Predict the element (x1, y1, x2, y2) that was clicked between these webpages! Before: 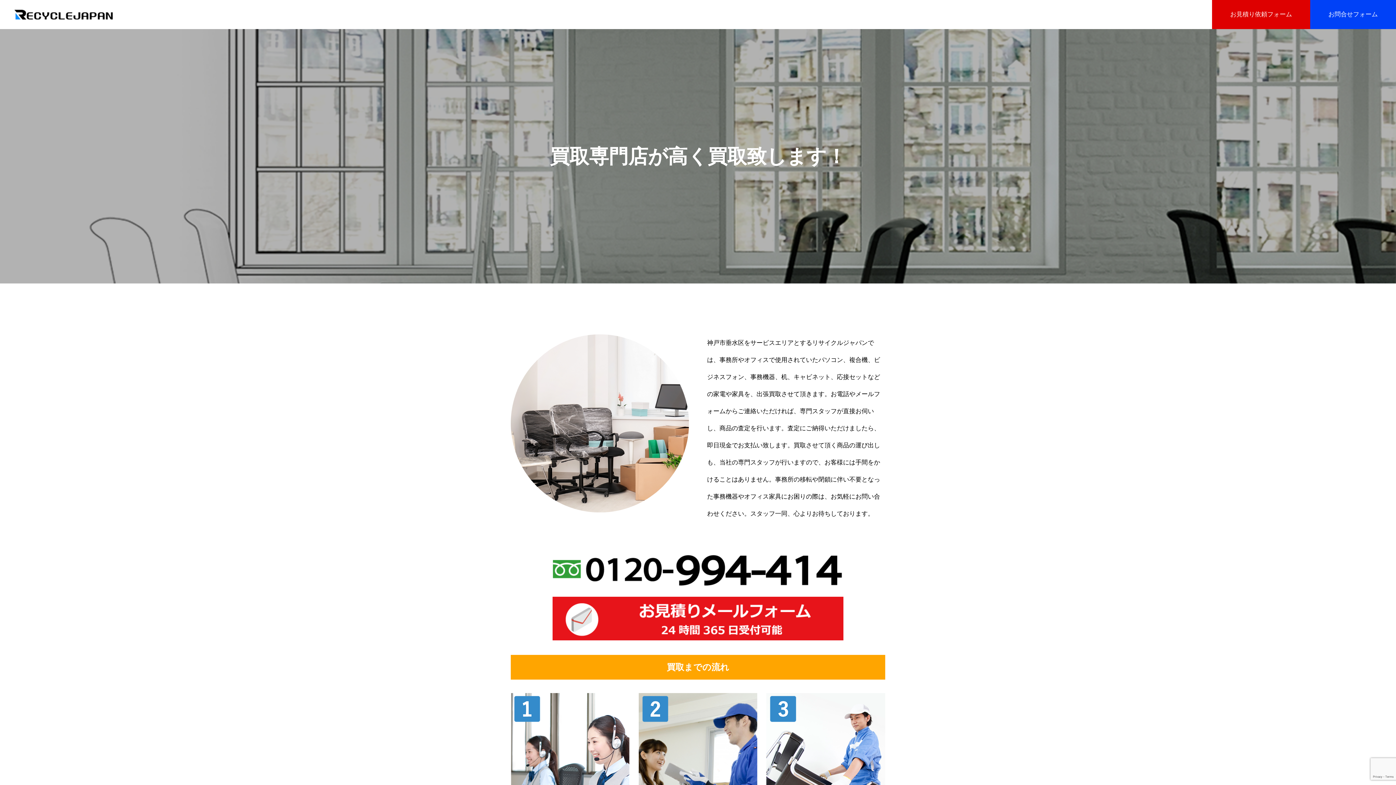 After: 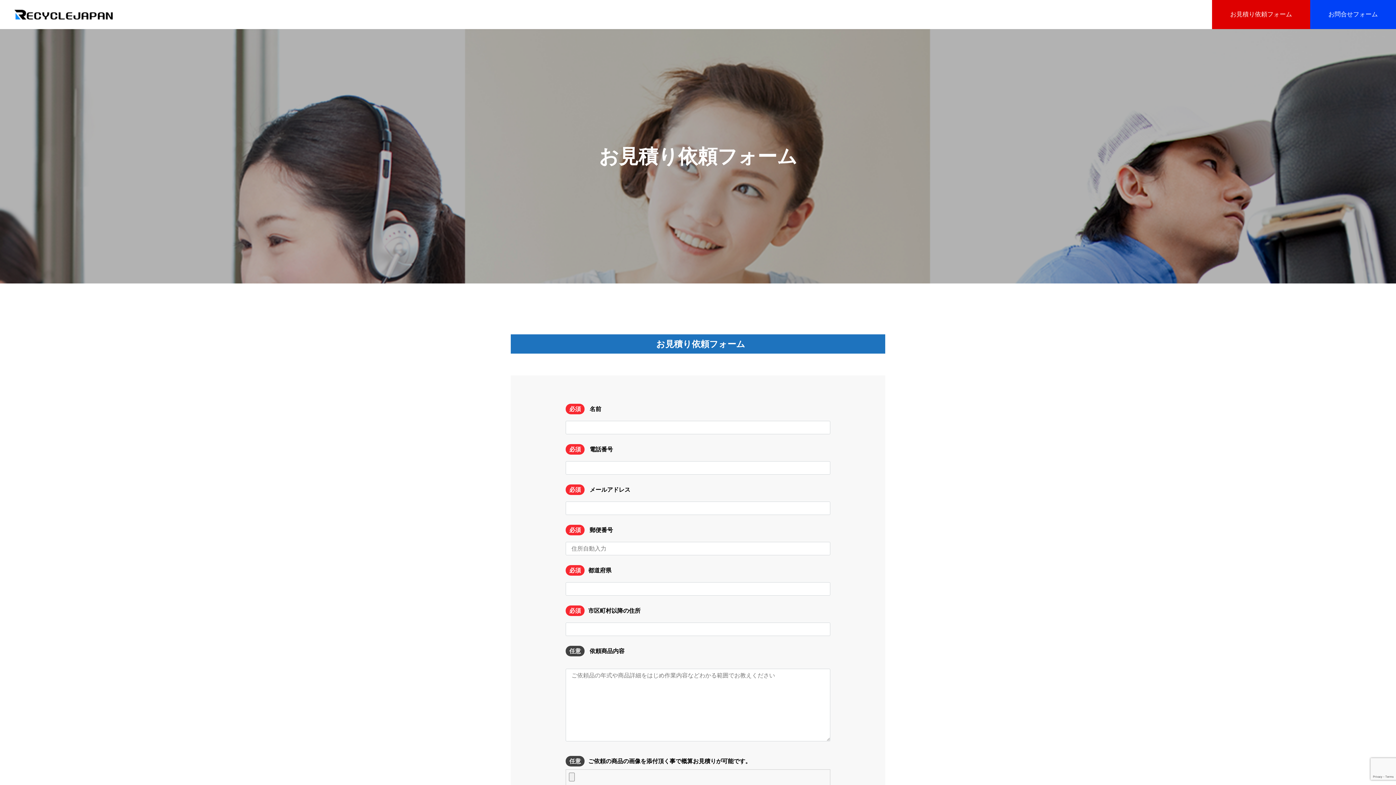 Action: label: View Slide Details bbox: (552, 597, 843, 640)